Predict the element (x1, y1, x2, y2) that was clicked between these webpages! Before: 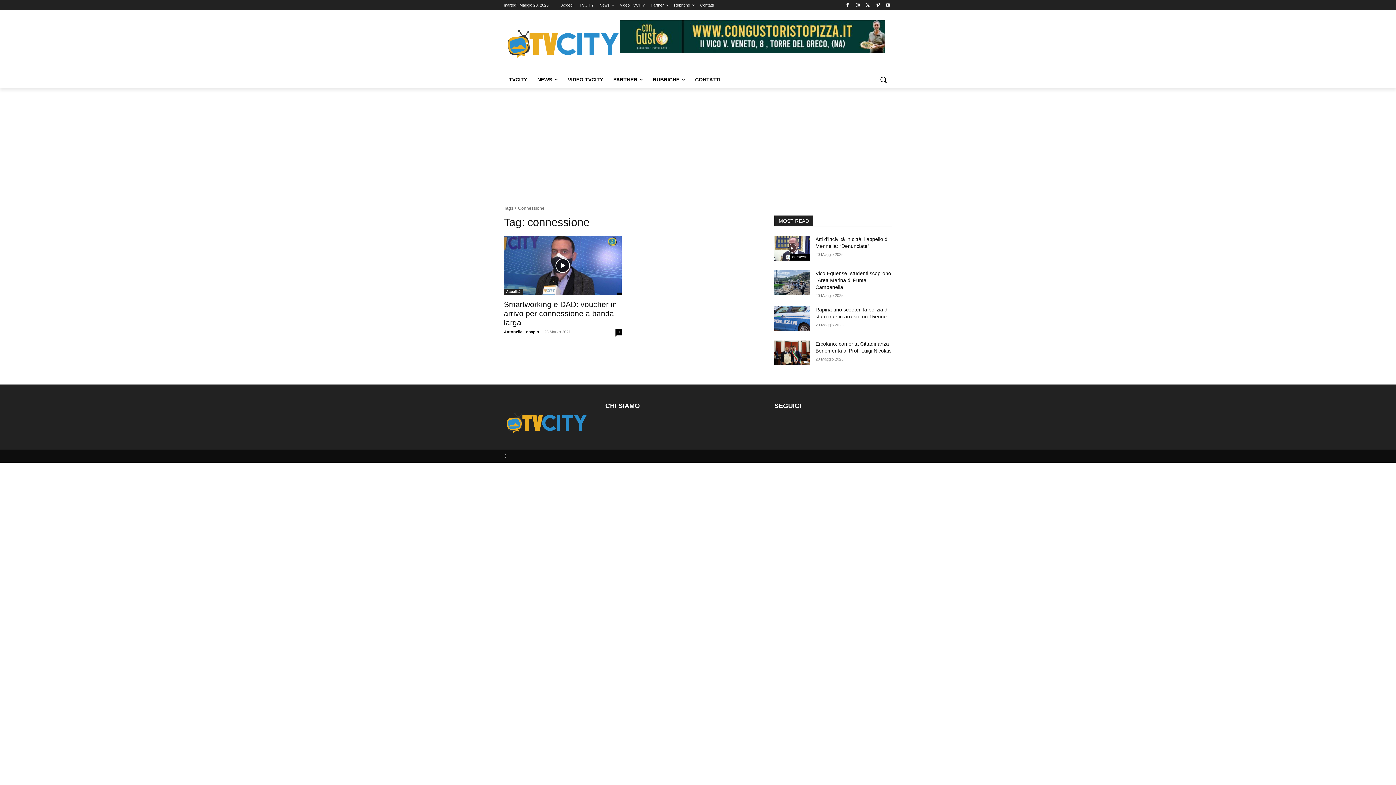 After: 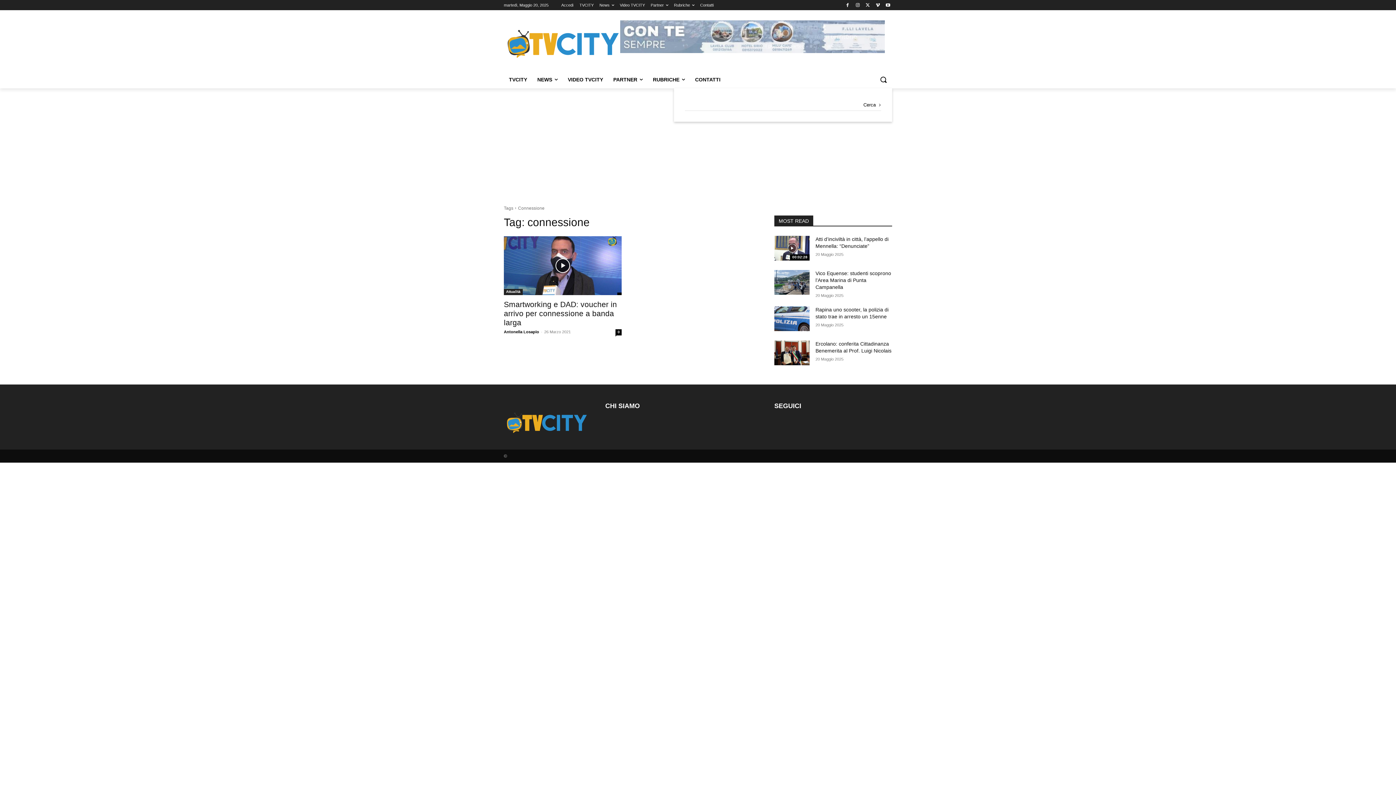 Action: label: Search bbox: (874, 70, 892, 88)